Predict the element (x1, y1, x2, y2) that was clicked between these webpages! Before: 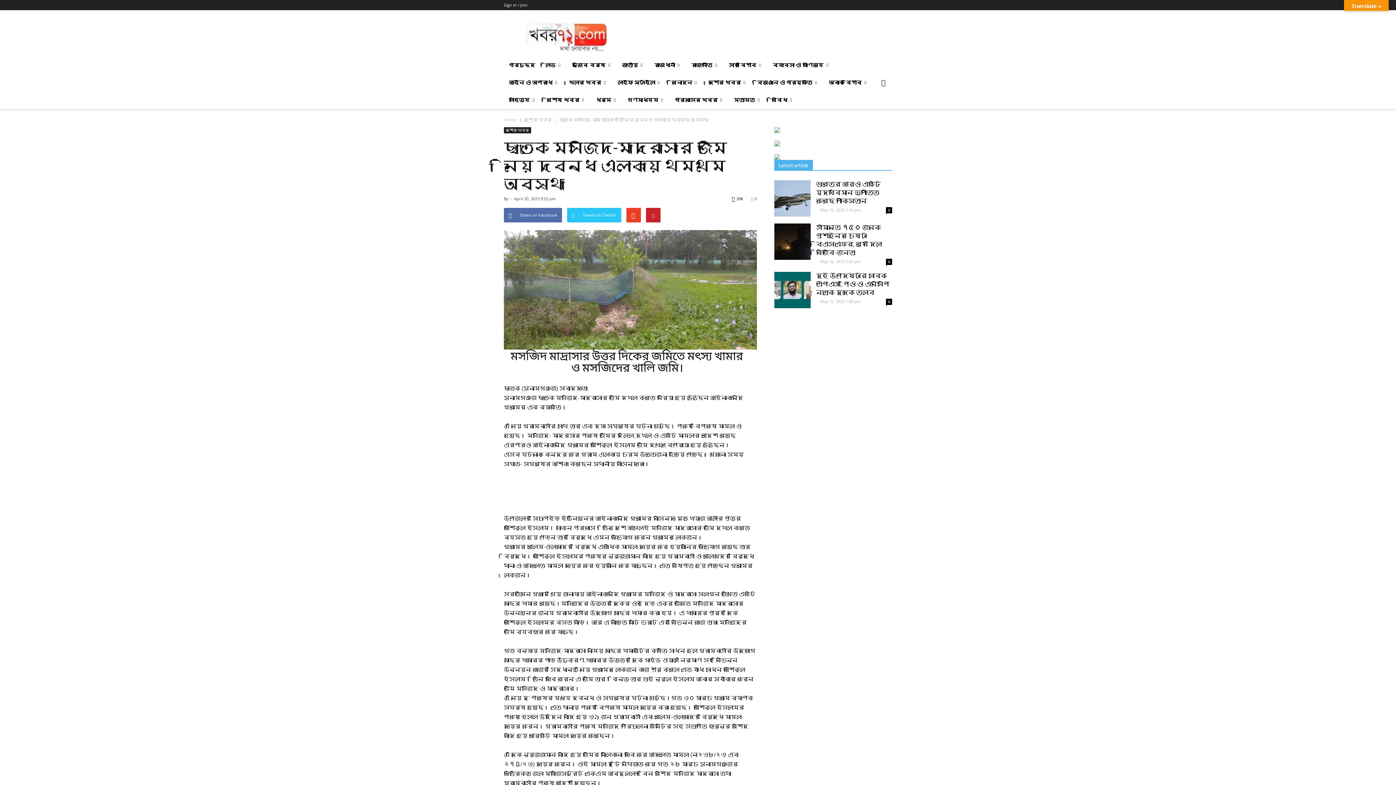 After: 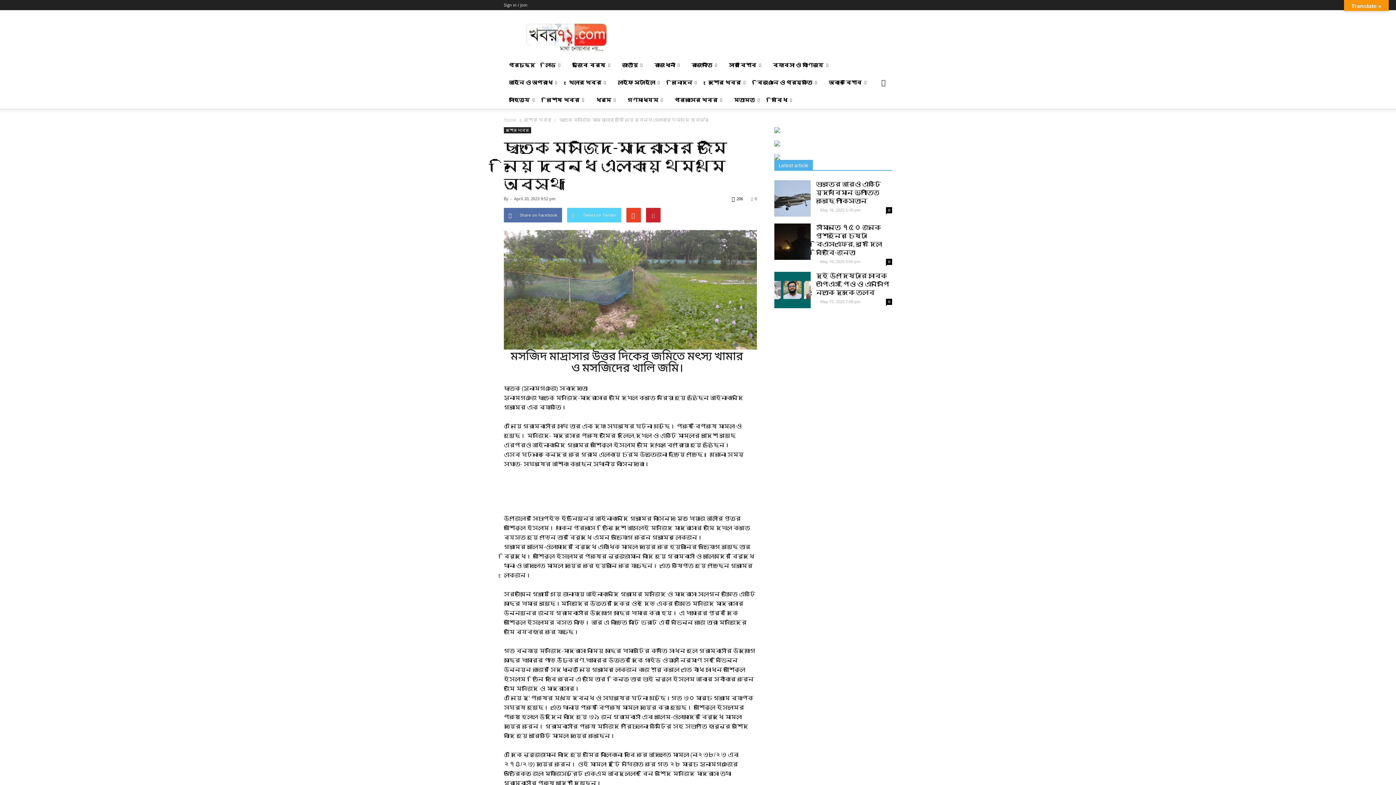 Action: bbox: (567, 208, 621, 222) label: Tweet on Twitter